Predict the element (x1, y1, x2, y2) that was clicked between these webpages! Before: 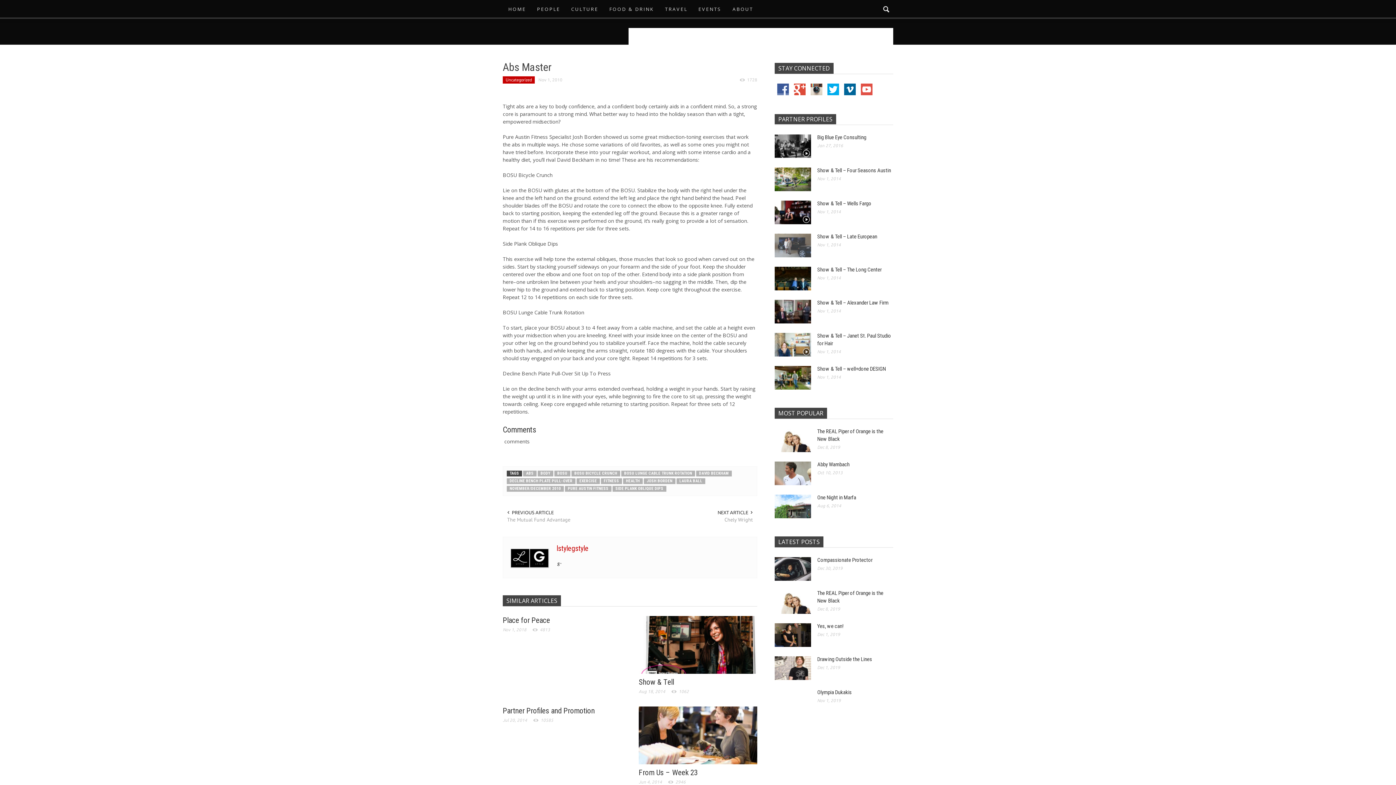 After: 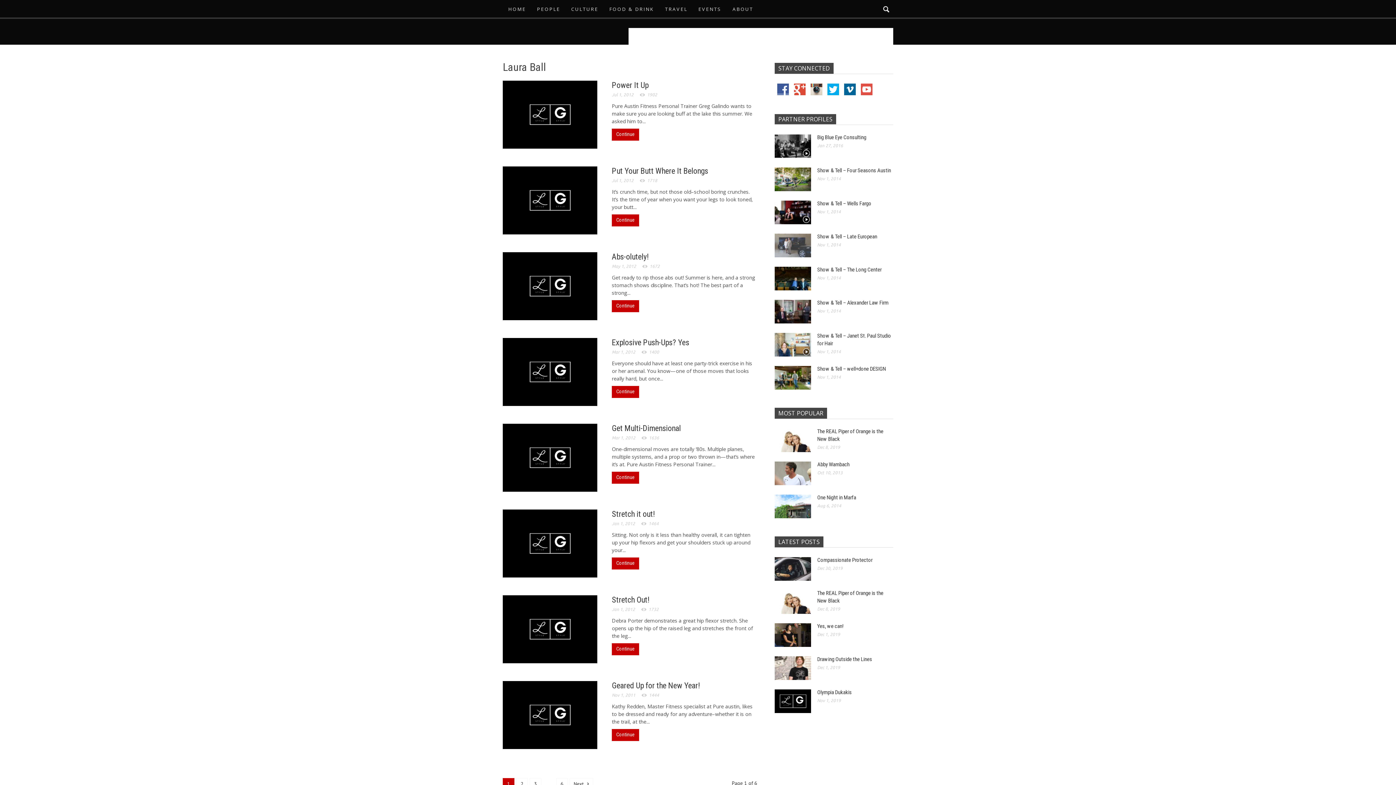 Action: label: LAURA BALL bbox: (676, 478, 705, 484)